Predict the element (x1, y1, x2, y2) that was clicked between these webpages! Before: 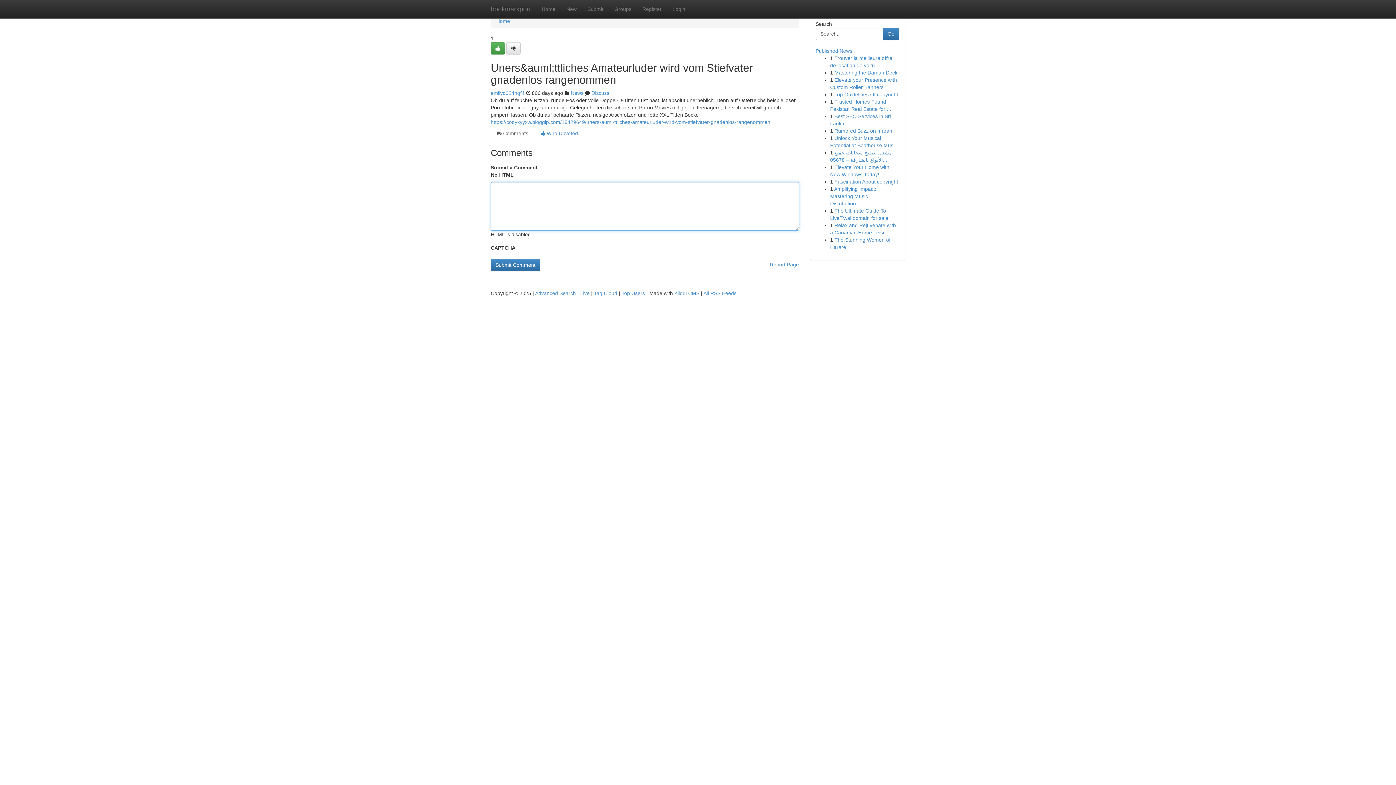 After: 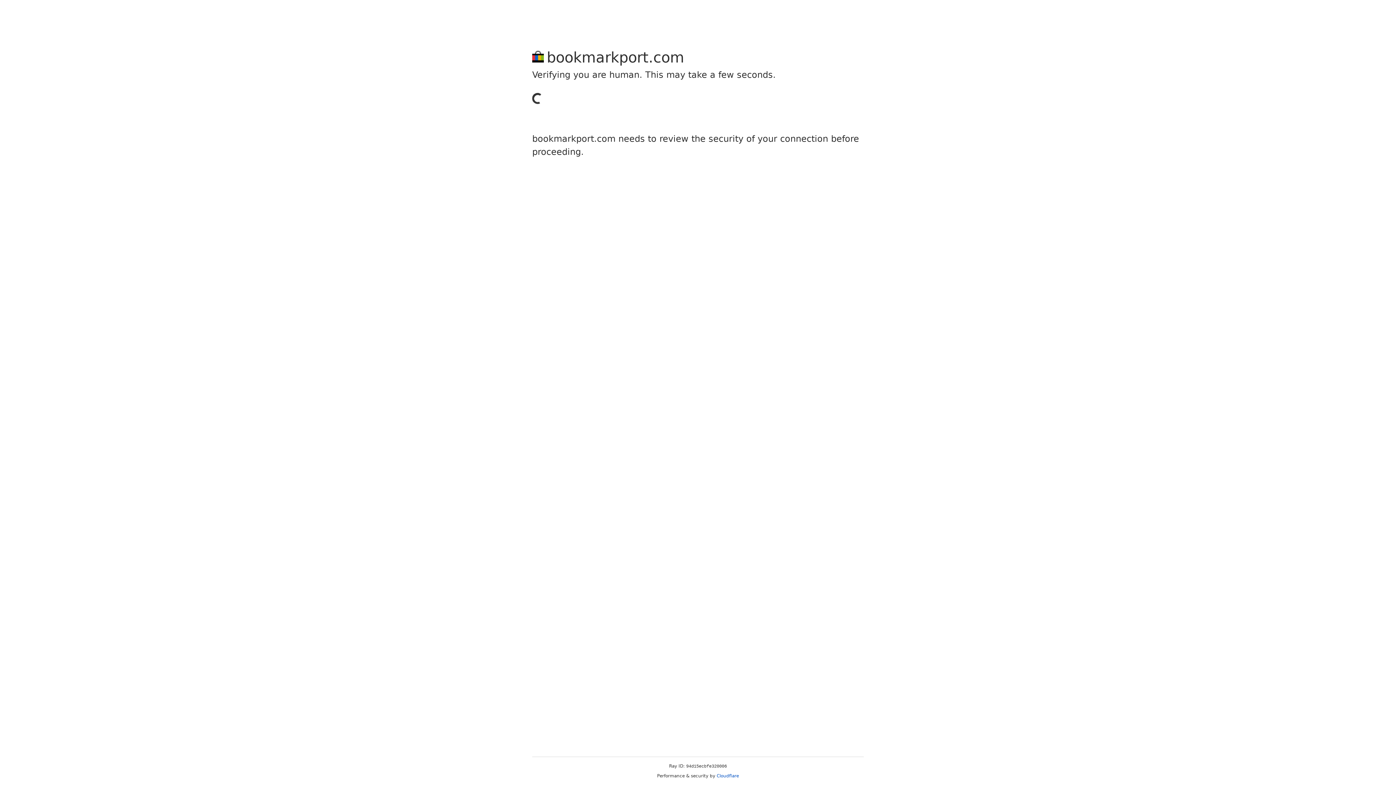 Action: bbox: (506, 42, 520, 54)